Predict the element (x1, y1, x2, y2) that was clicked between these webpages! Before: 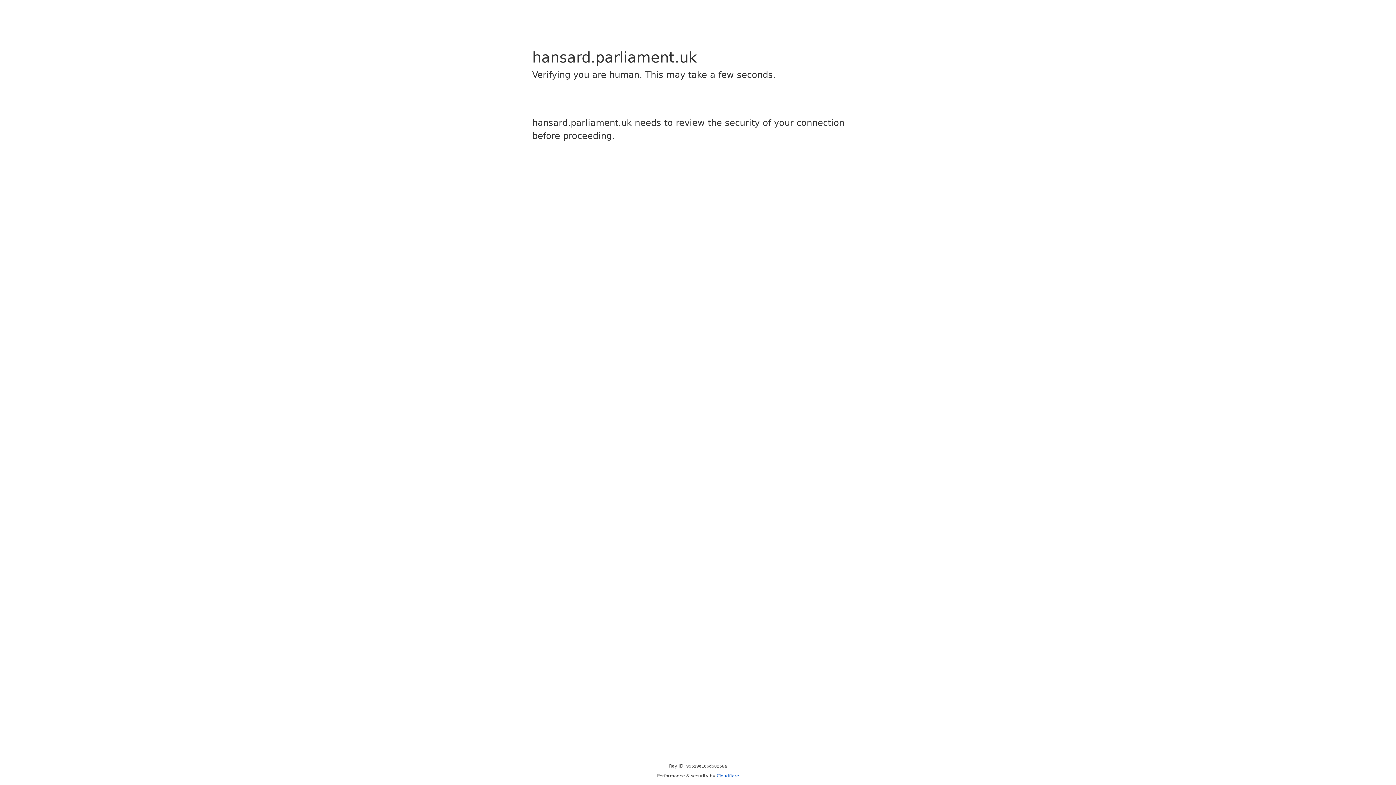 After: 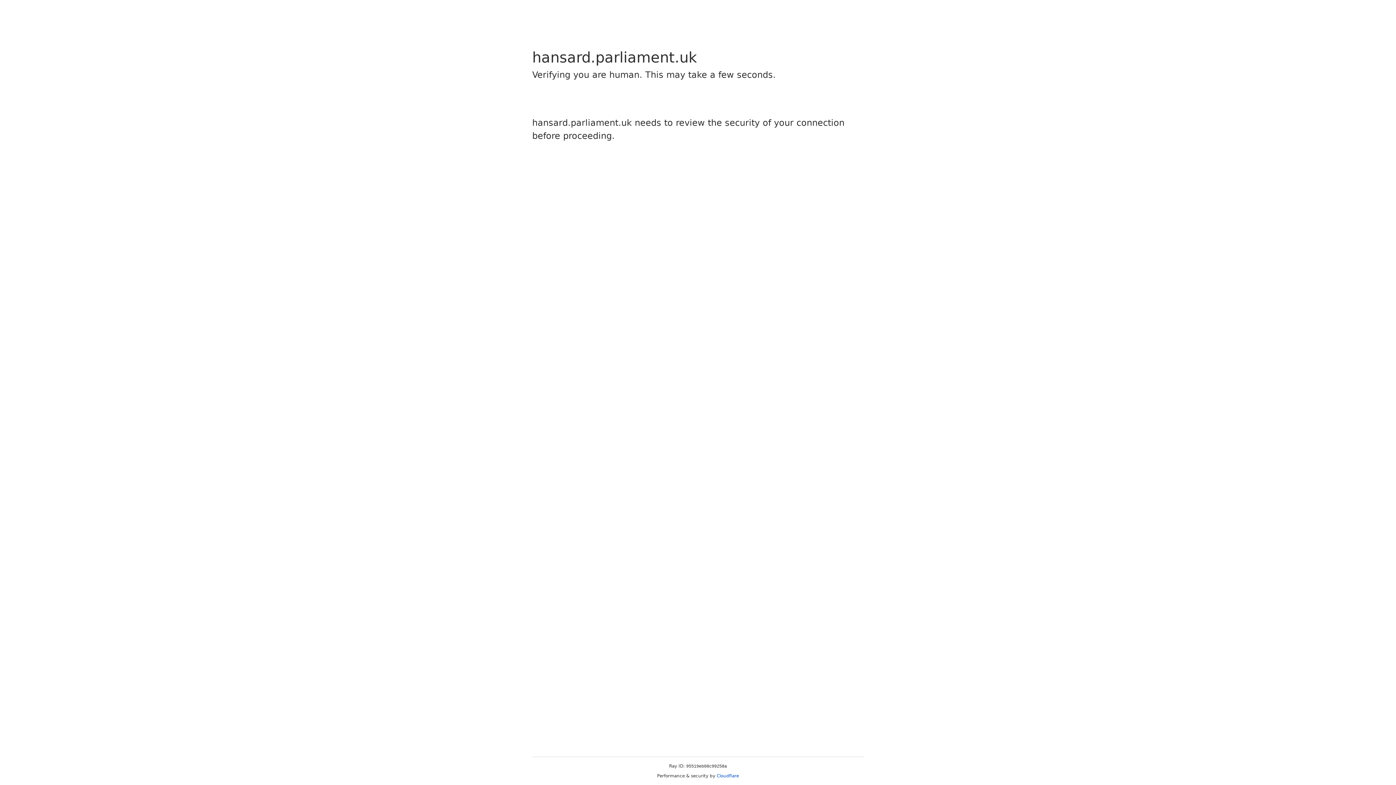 Action: label: Cloudflare bbox: (716, 773, 739, 778)